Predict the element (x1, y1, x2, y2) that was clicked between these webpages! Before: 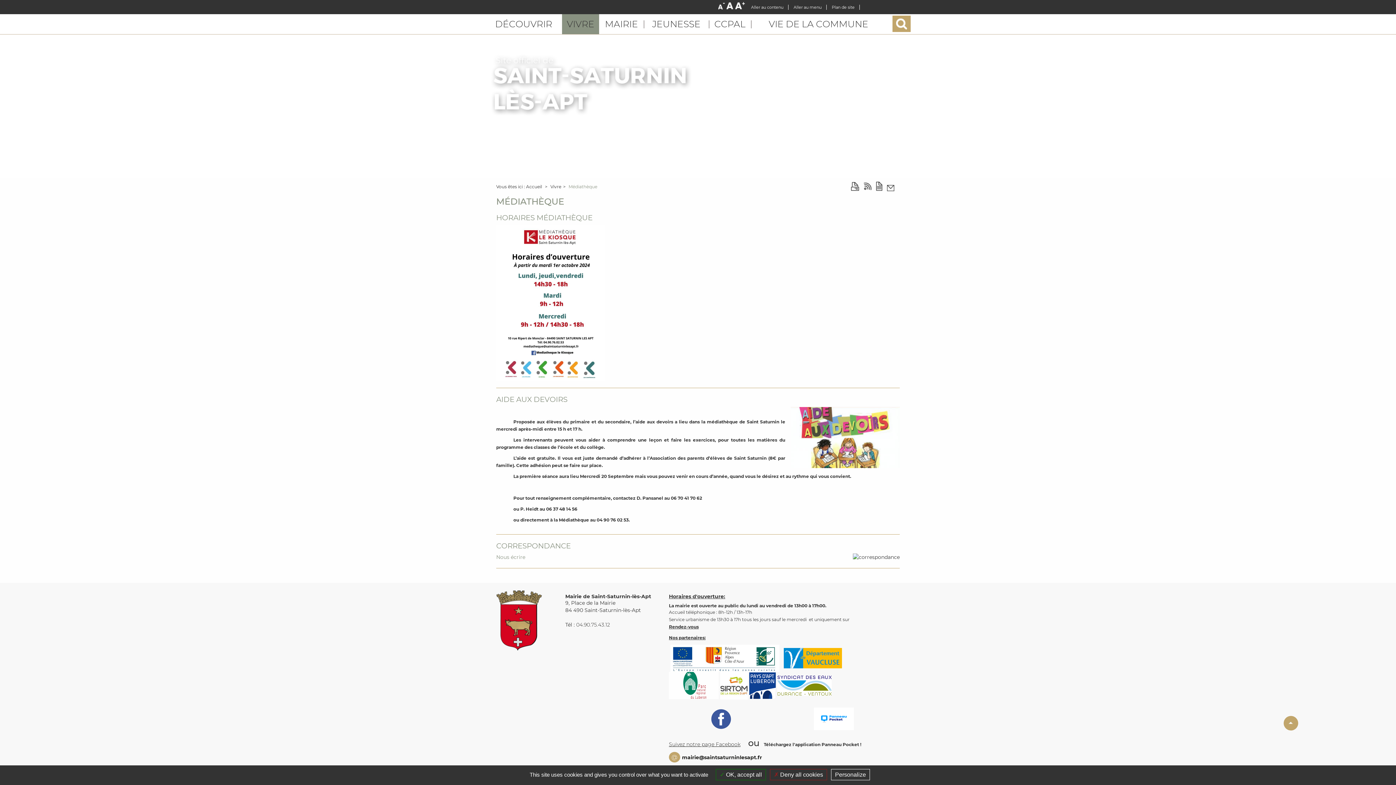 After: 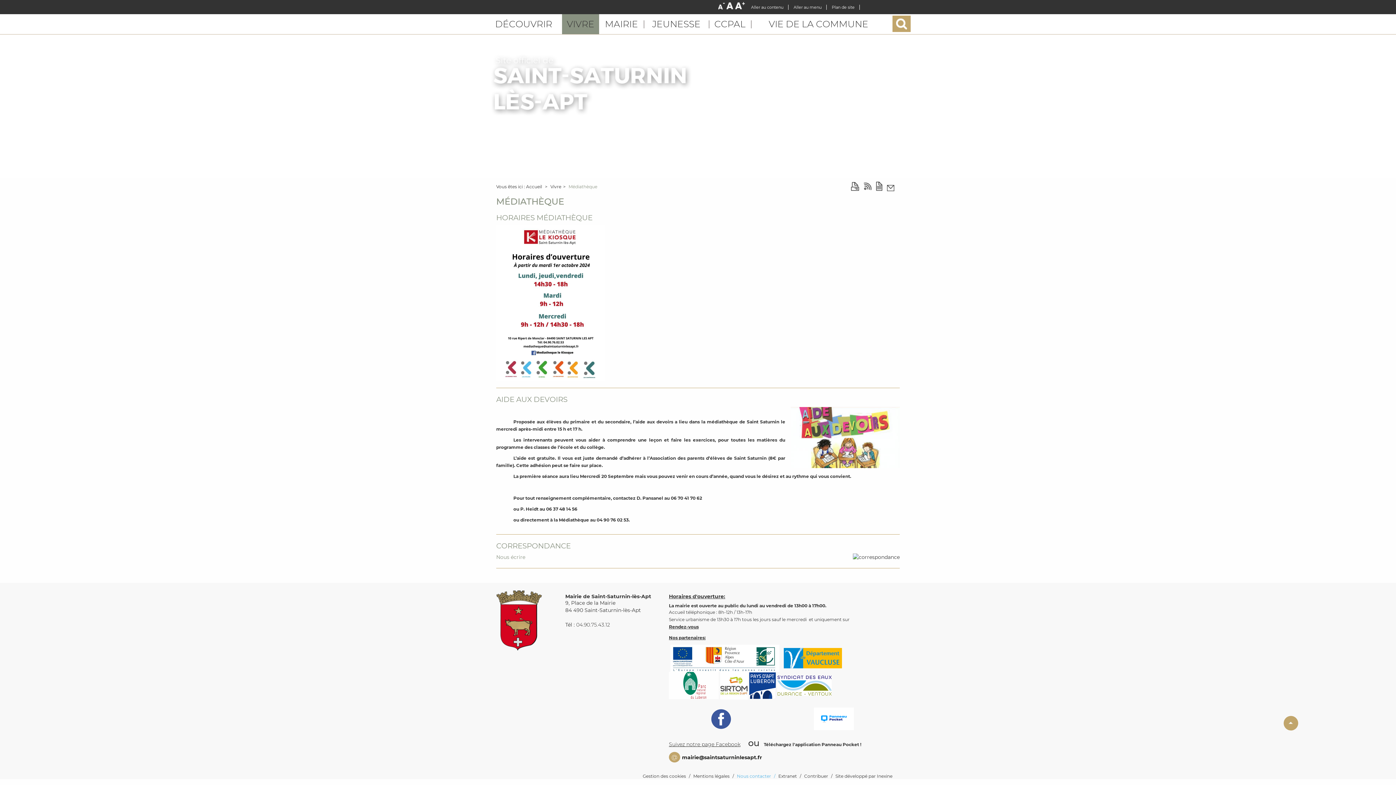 Action: label:  OK, accept all bbox: (716, 769, 766, 780)